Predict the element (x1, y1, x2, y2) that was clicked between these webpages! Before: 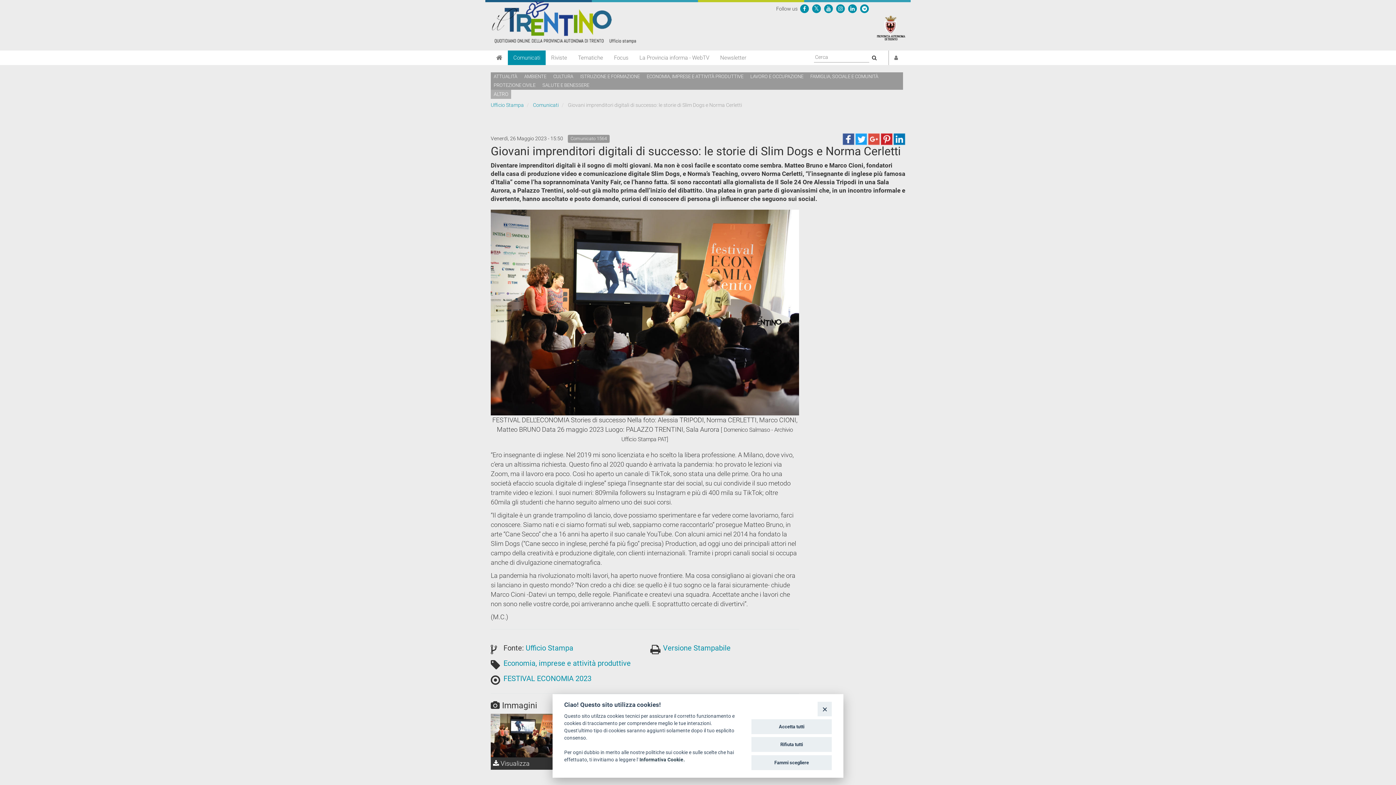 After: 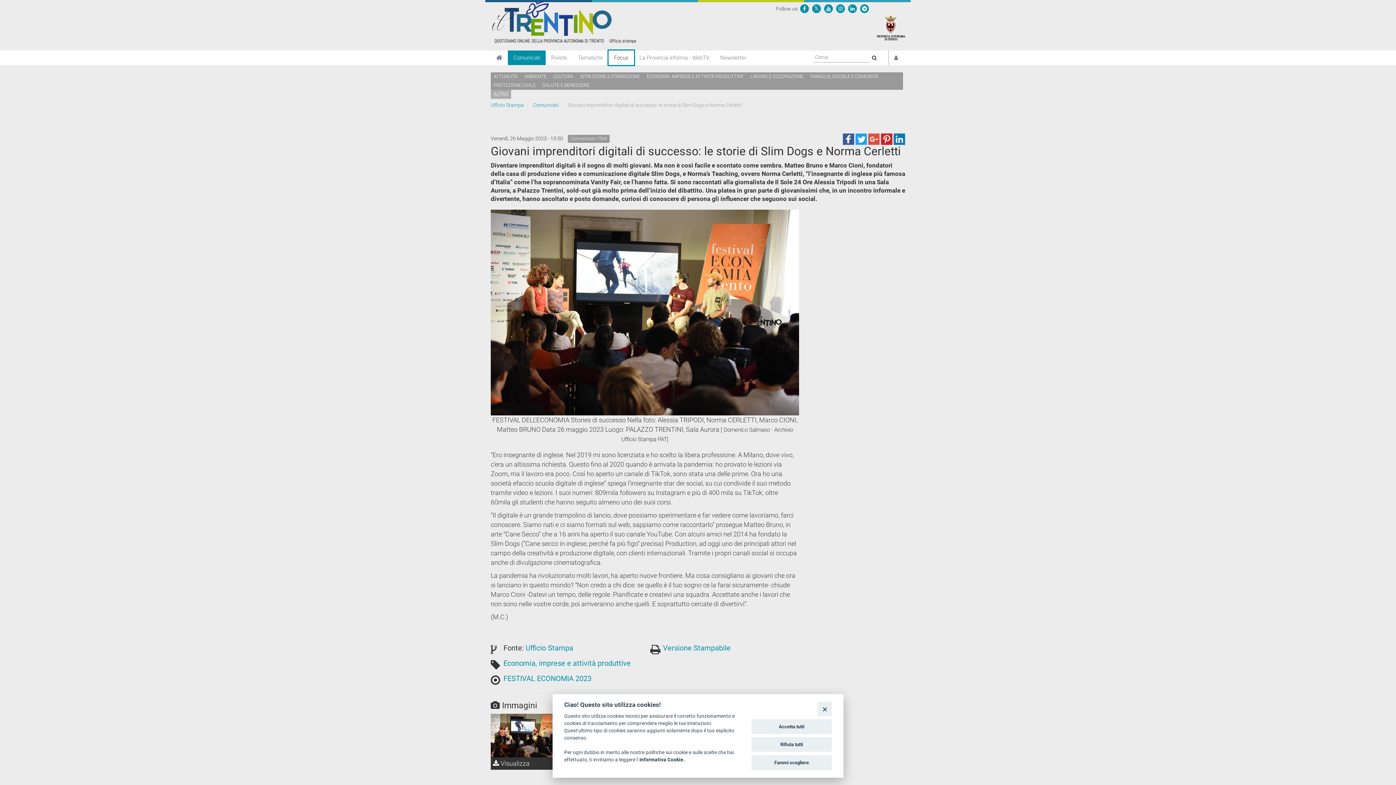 Action: bbox: (608, 50, 634, 65) label: Focus